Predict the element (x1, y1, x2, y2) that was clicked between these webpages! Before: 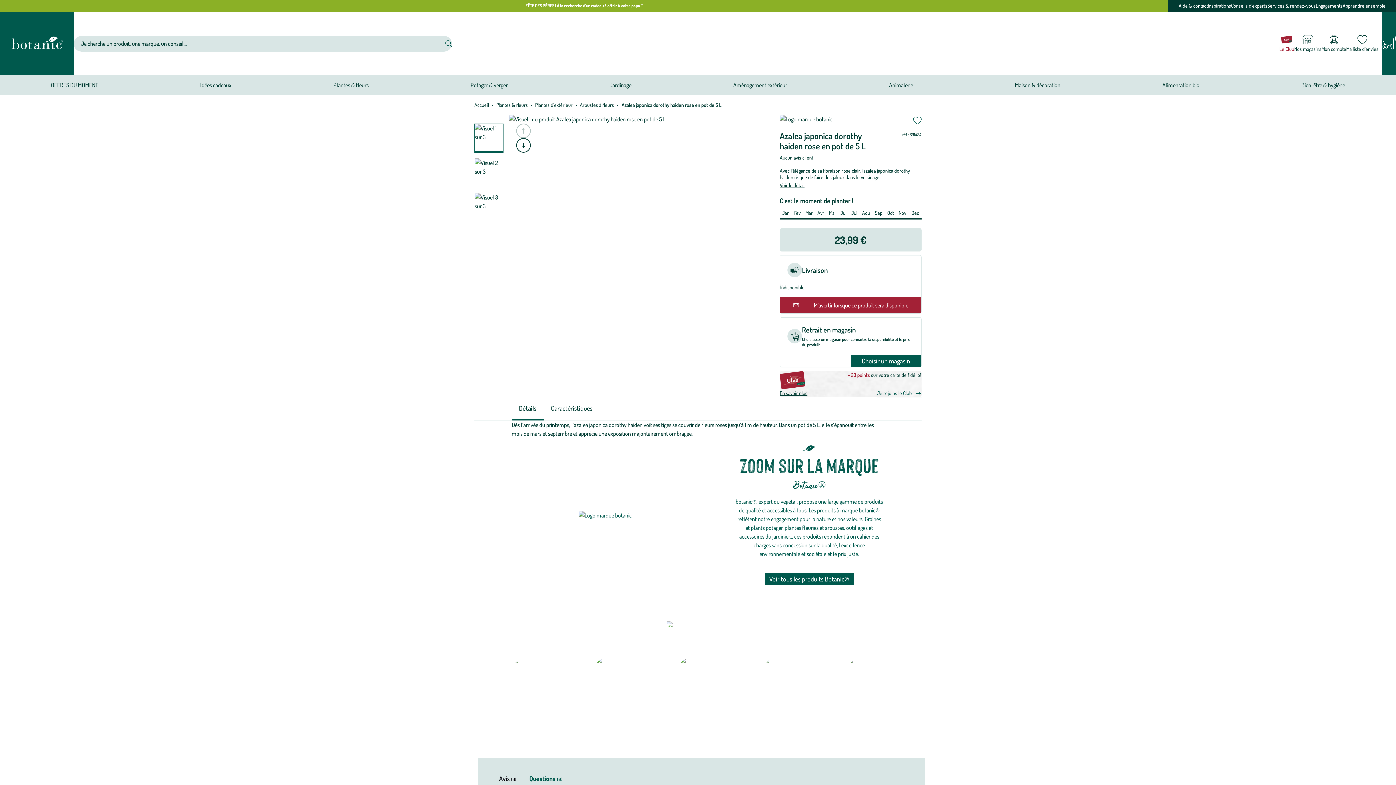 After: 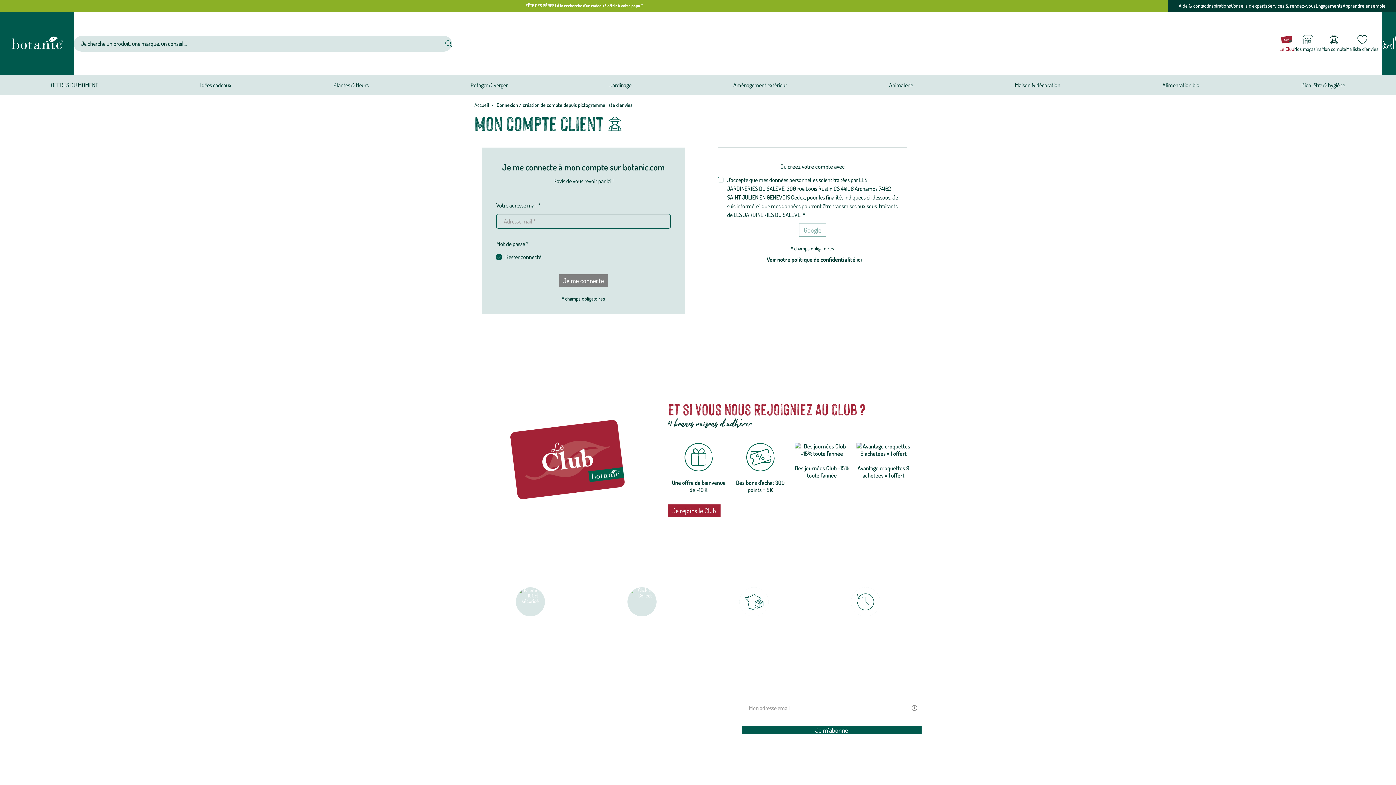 Action: bbox: (913, 116, 921, 126)